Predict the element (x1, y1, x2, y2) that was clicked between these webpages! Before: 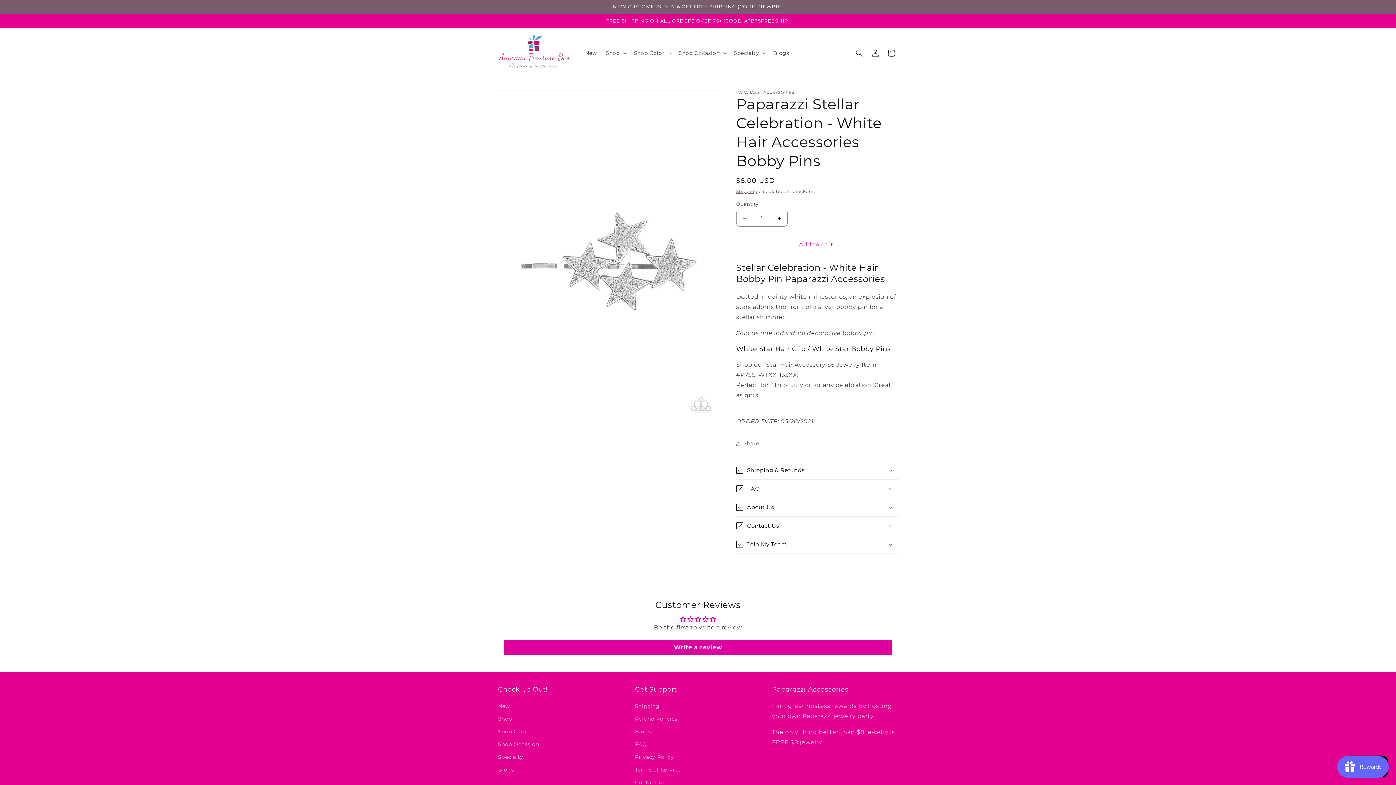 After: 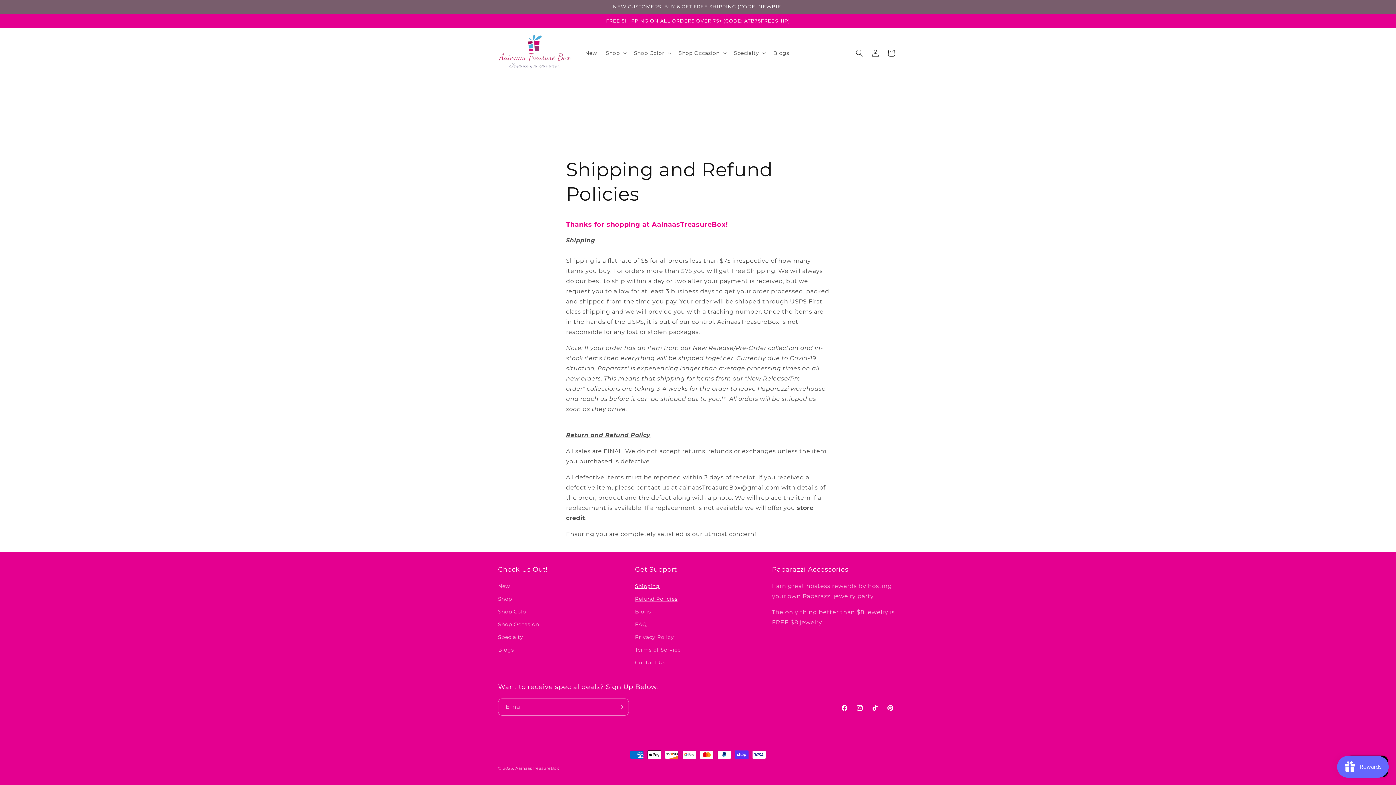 Action: bbox: (635, 713, 677, 725) label: Refund Policies